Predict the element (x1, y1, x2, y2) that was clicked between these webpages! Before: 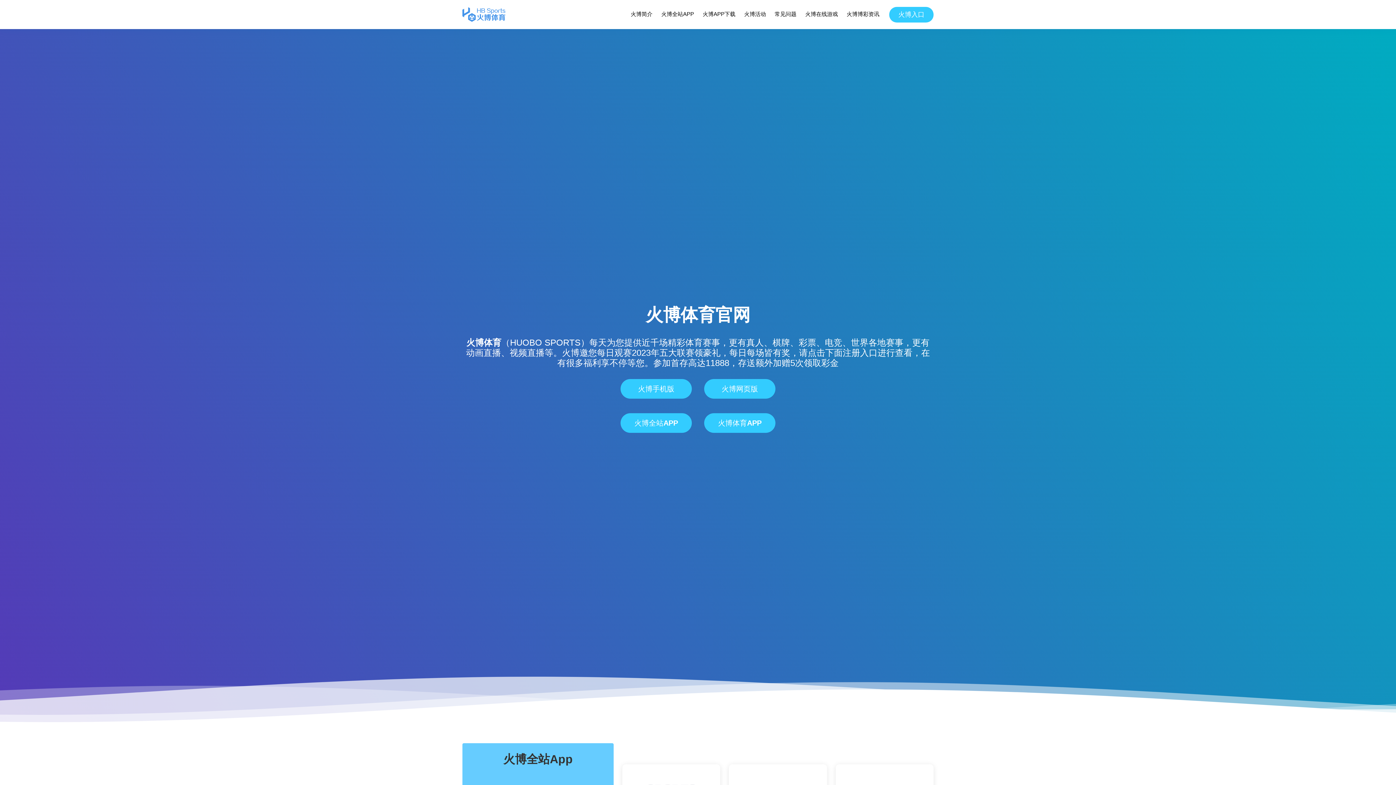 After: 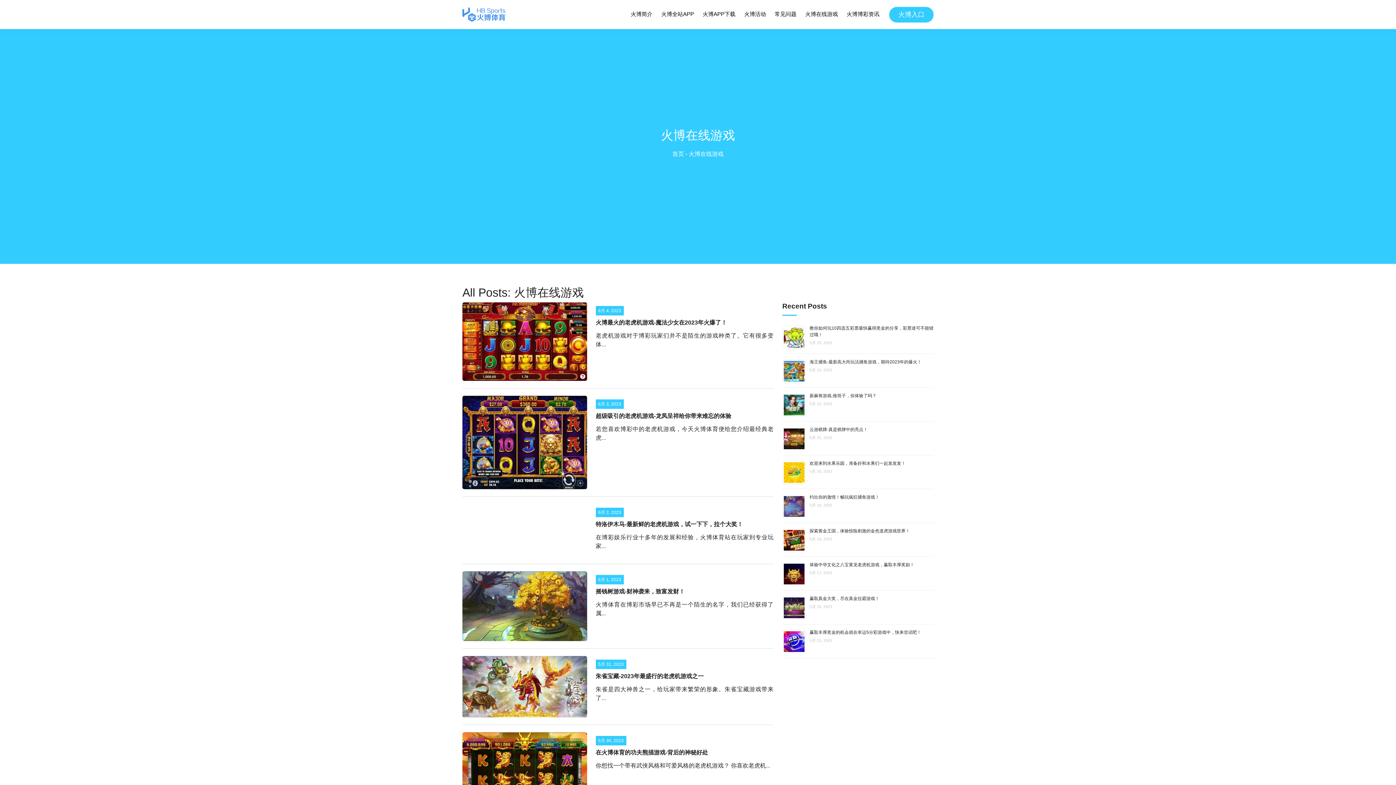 Action: label: 火博在线游戏 bbox: (804, 8, 838, 20)